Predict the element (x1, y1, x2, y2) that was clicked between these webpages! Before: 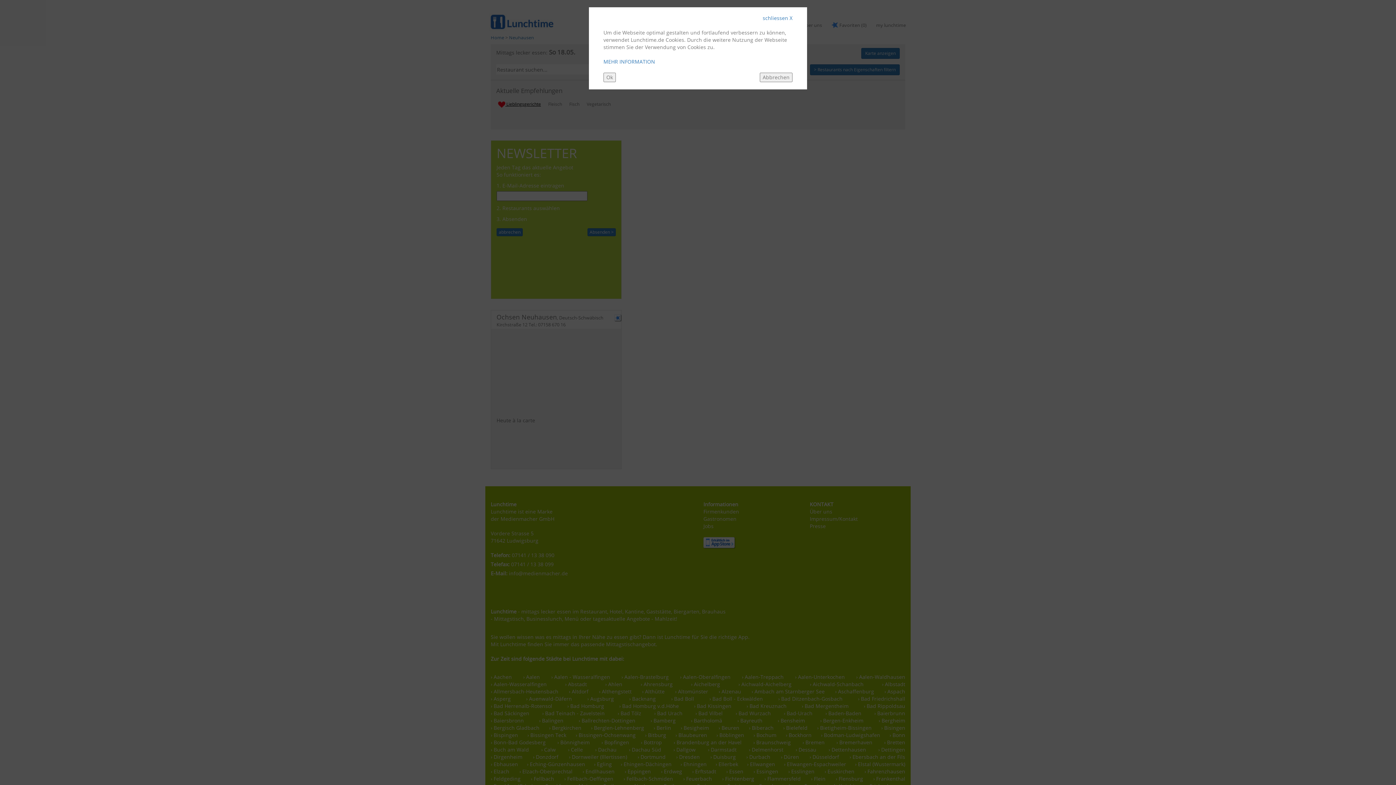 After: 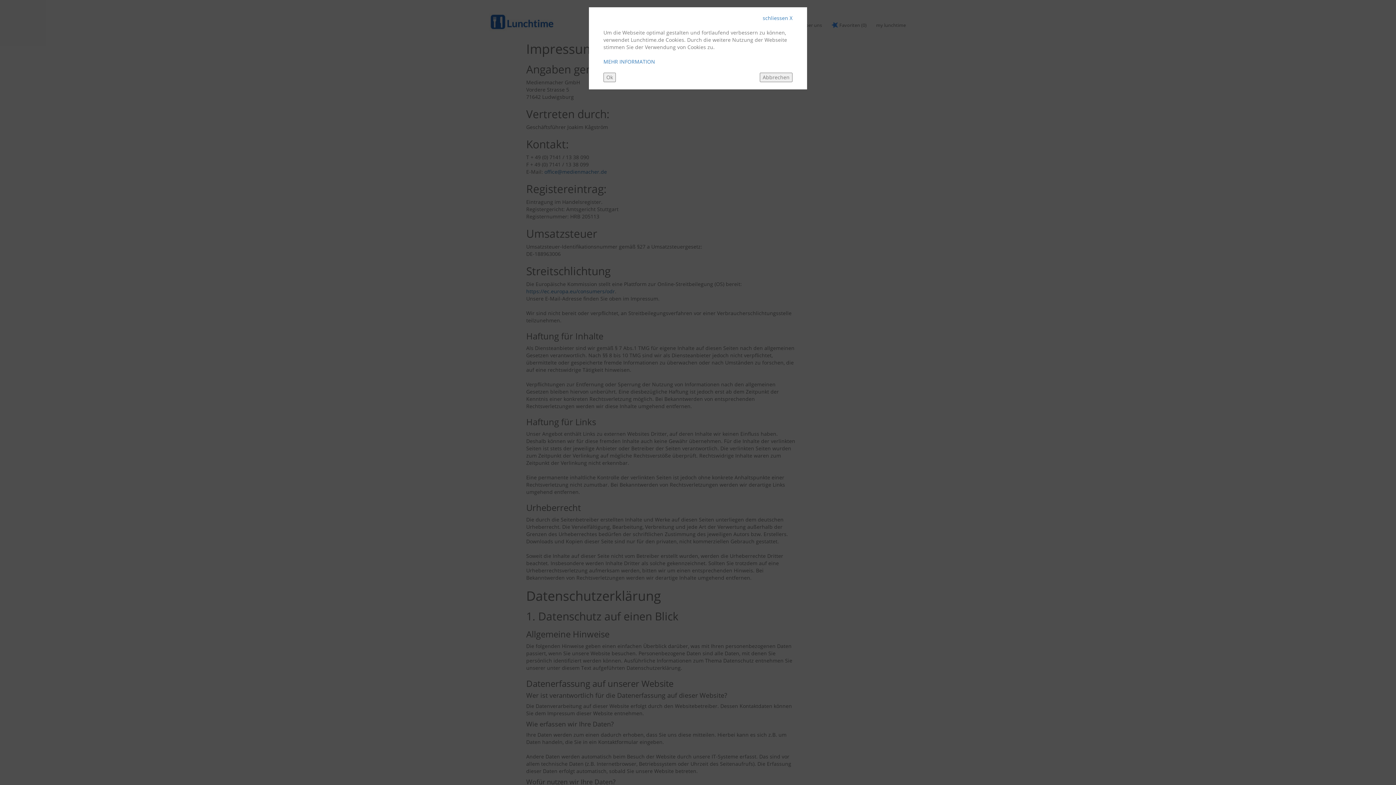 Action: bbox: (603, 58, 655, 65) label: MEHR INFORMATION